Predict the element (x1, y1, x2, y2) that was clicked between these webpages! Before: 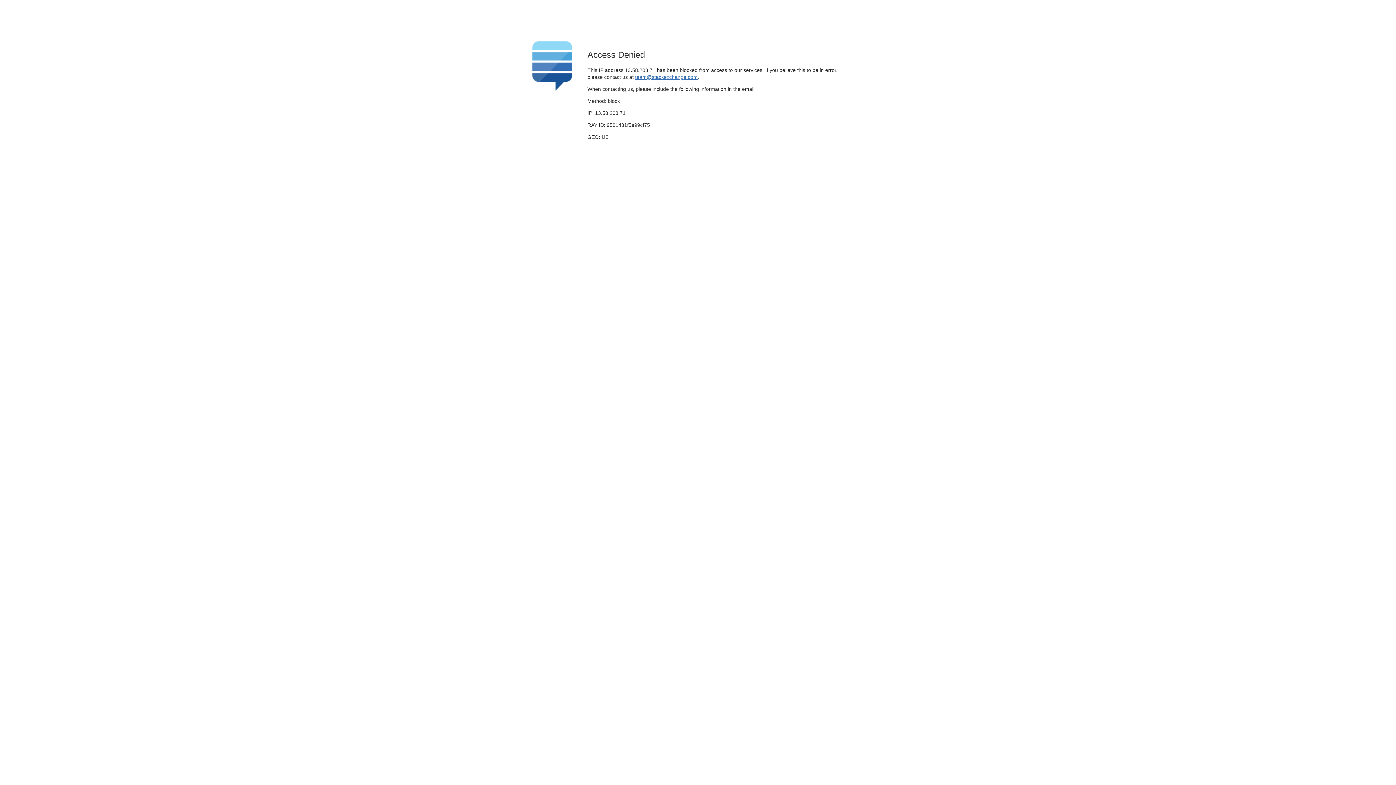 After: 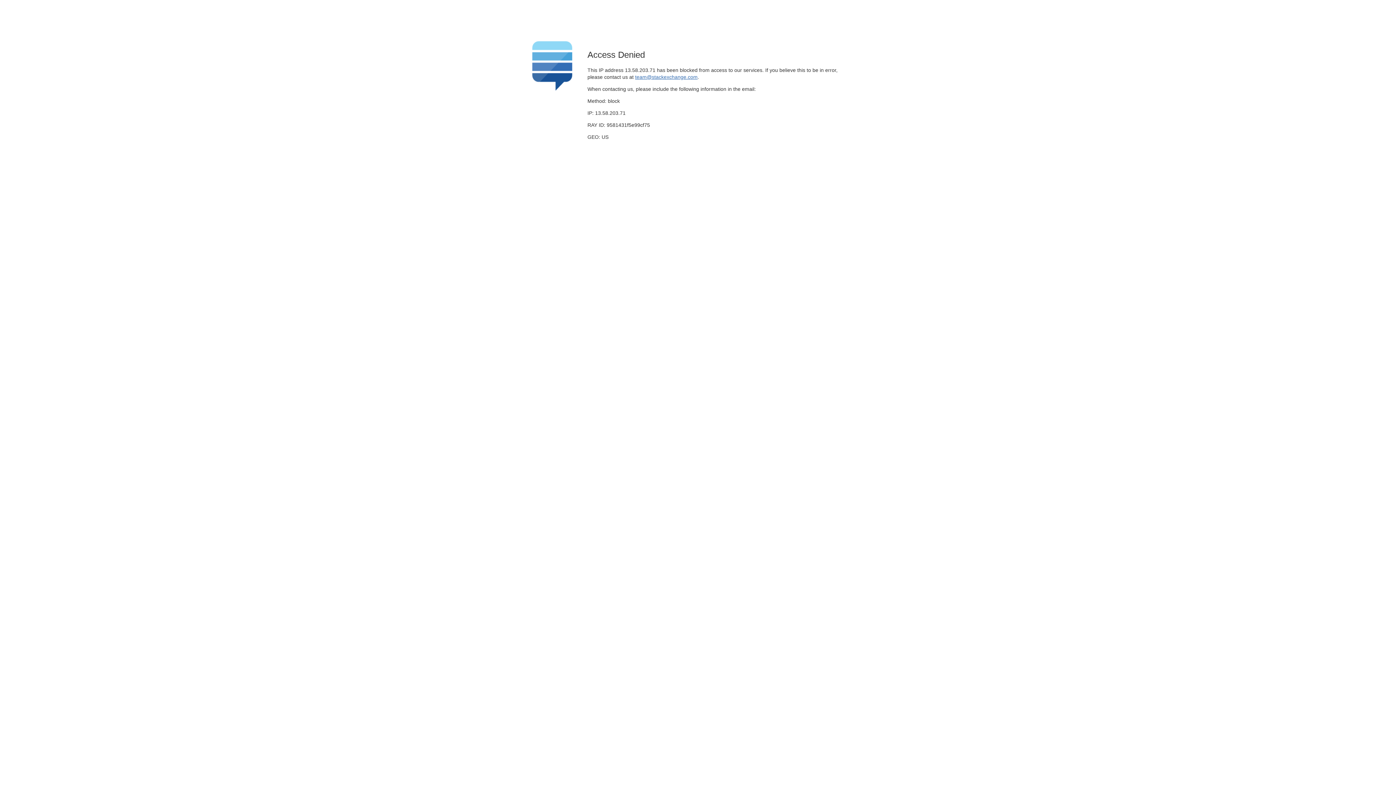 Action: bbox: (635, 74, 697, 79) label: team@stackexchange.com